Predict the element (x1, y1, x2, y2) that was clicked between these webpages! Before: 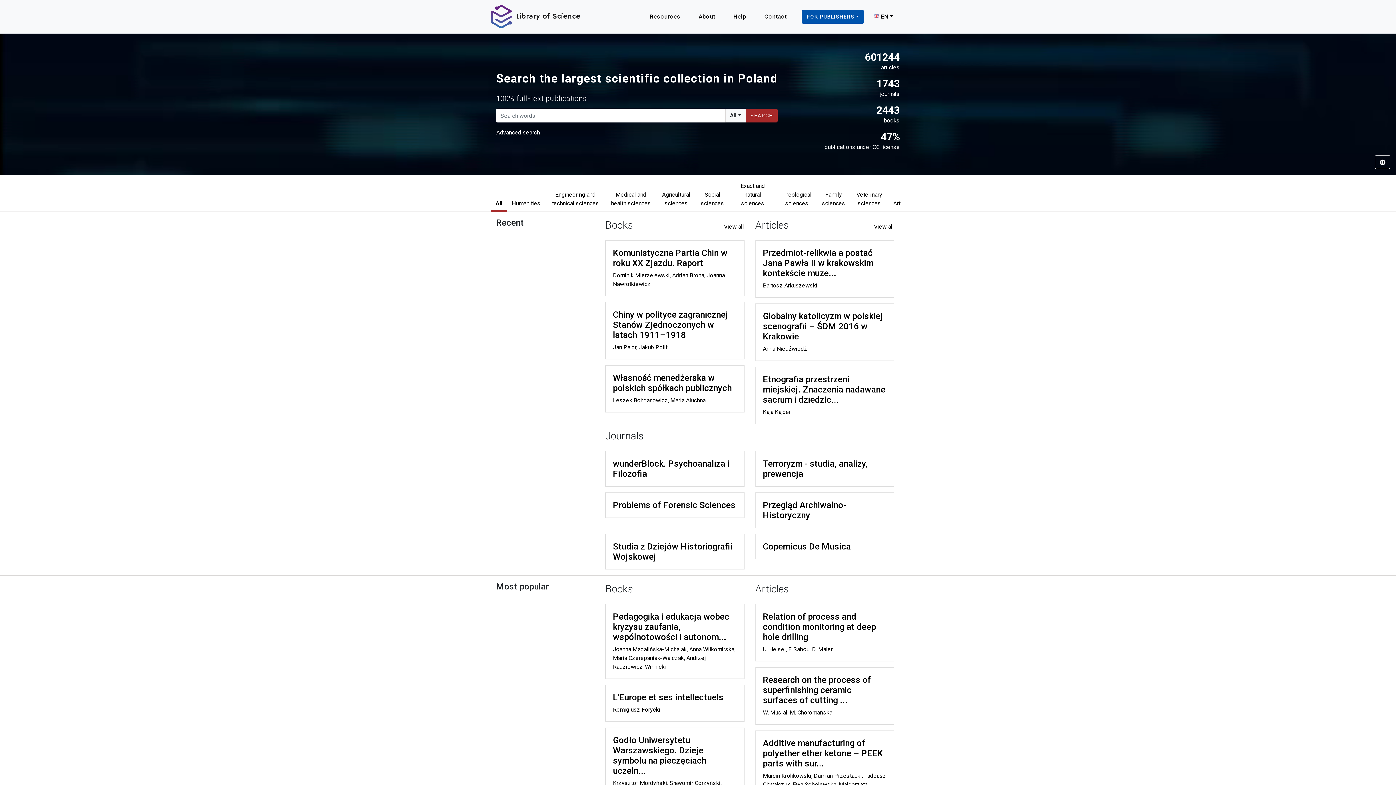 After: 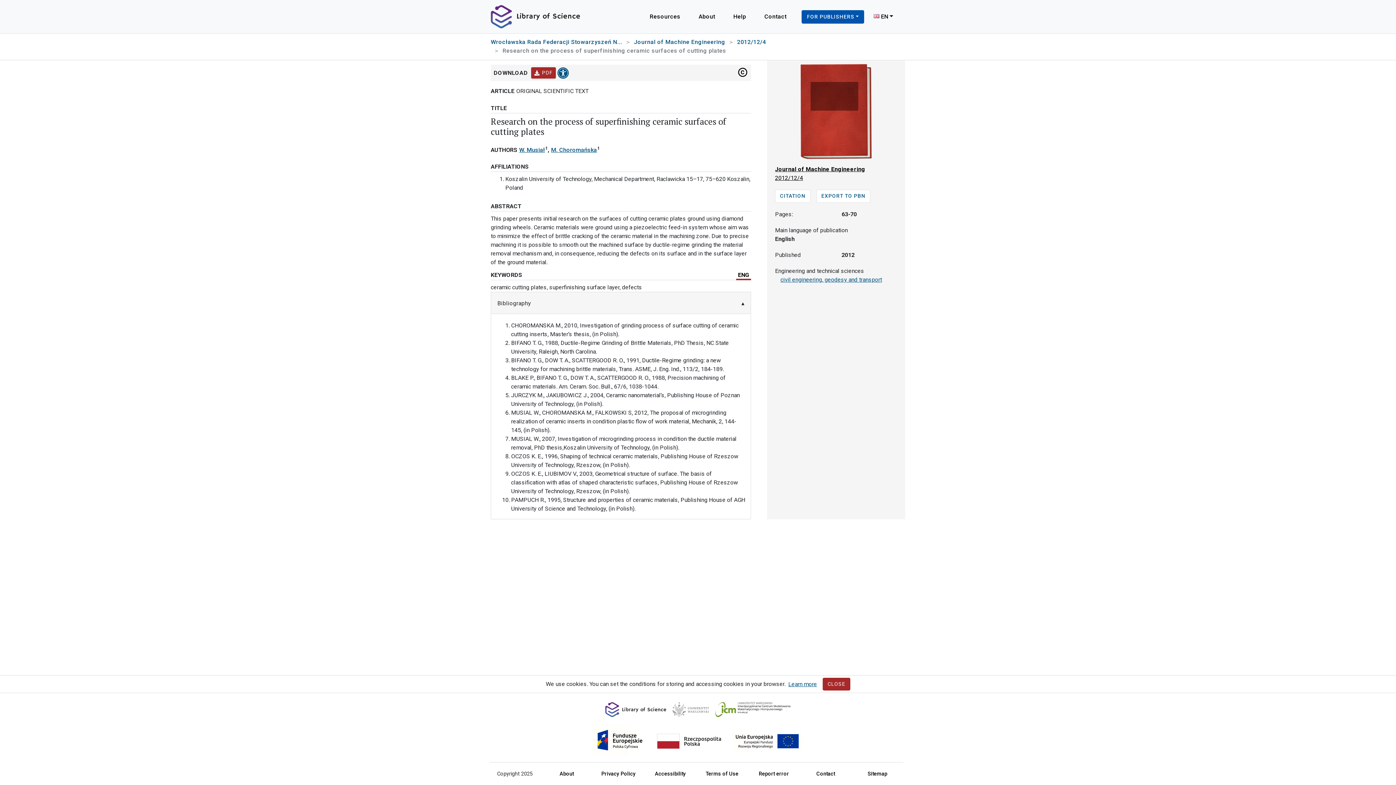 Action: bbox: (755, 667, 894, 725) label: Research on the process of superfinishing ceramic surfaces of cutting ...

W. Musiał, M. Choromańska